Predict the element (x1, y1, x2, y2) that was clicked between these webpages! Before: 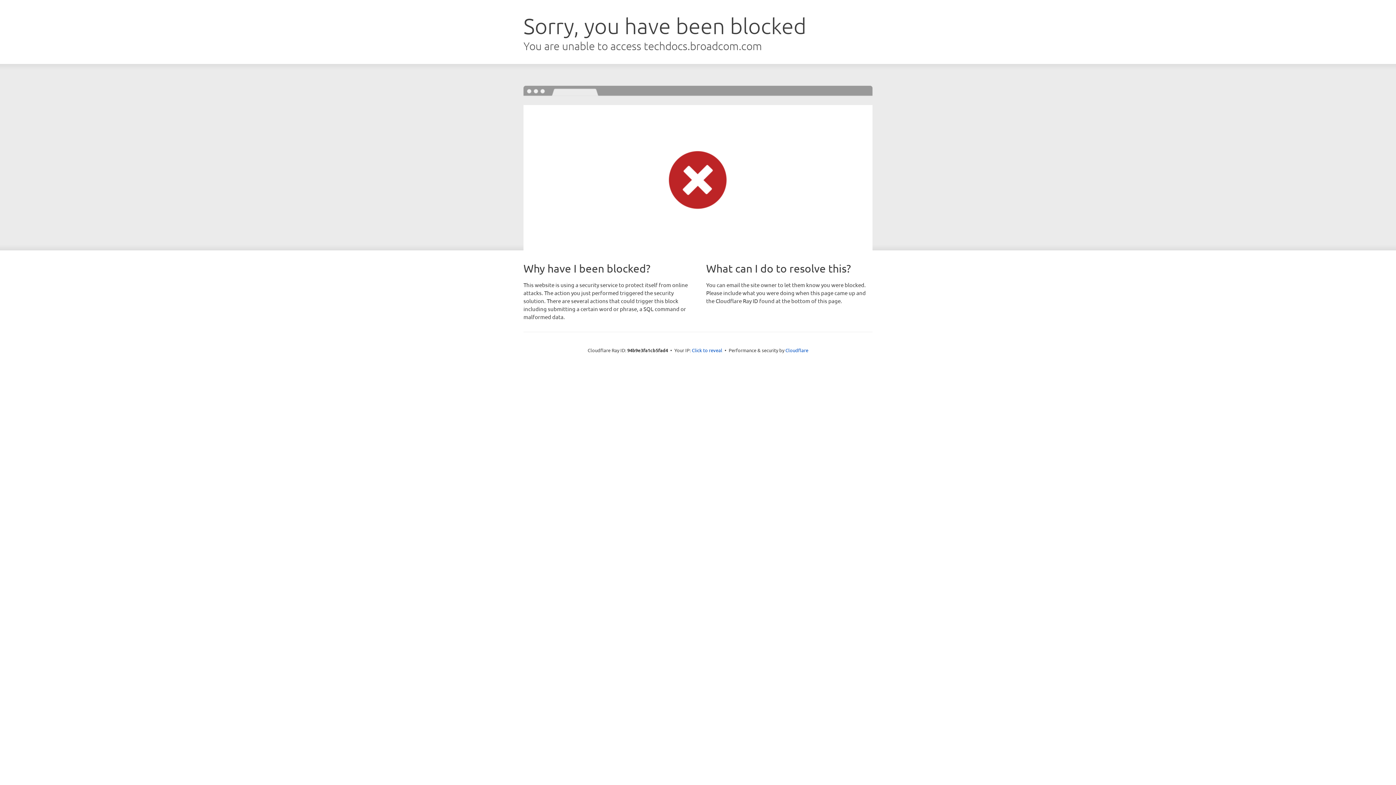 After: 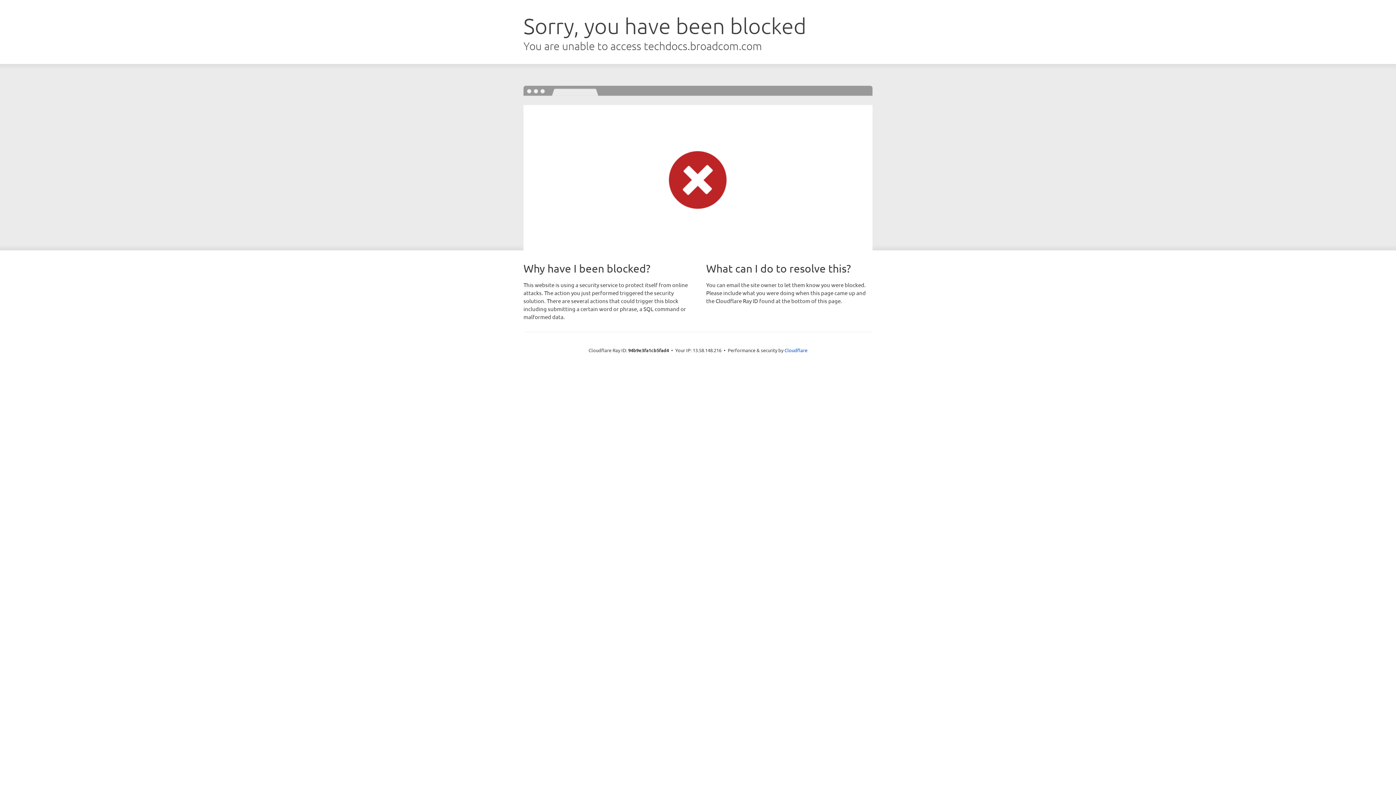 Action: label: Click to reveal bbox: (692, 346, 722, 353)